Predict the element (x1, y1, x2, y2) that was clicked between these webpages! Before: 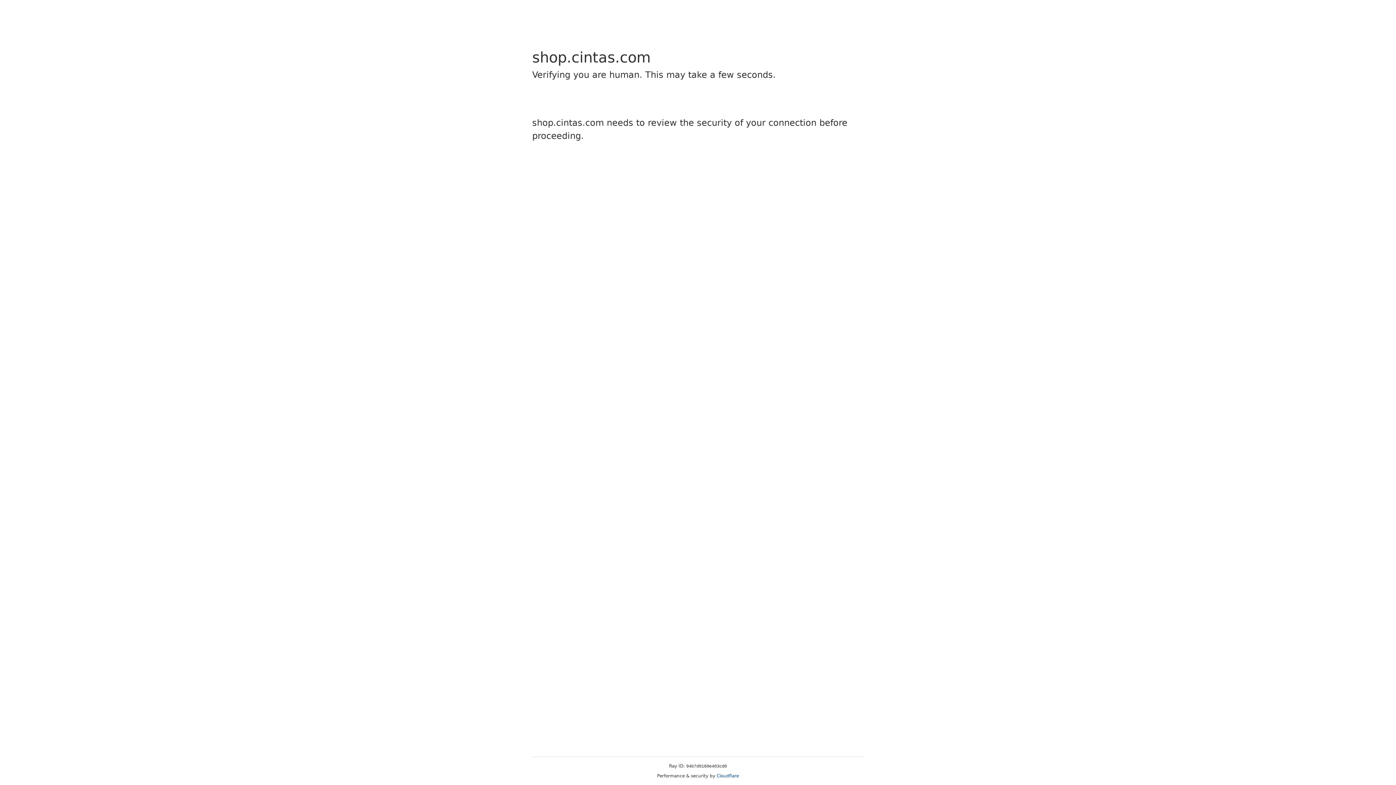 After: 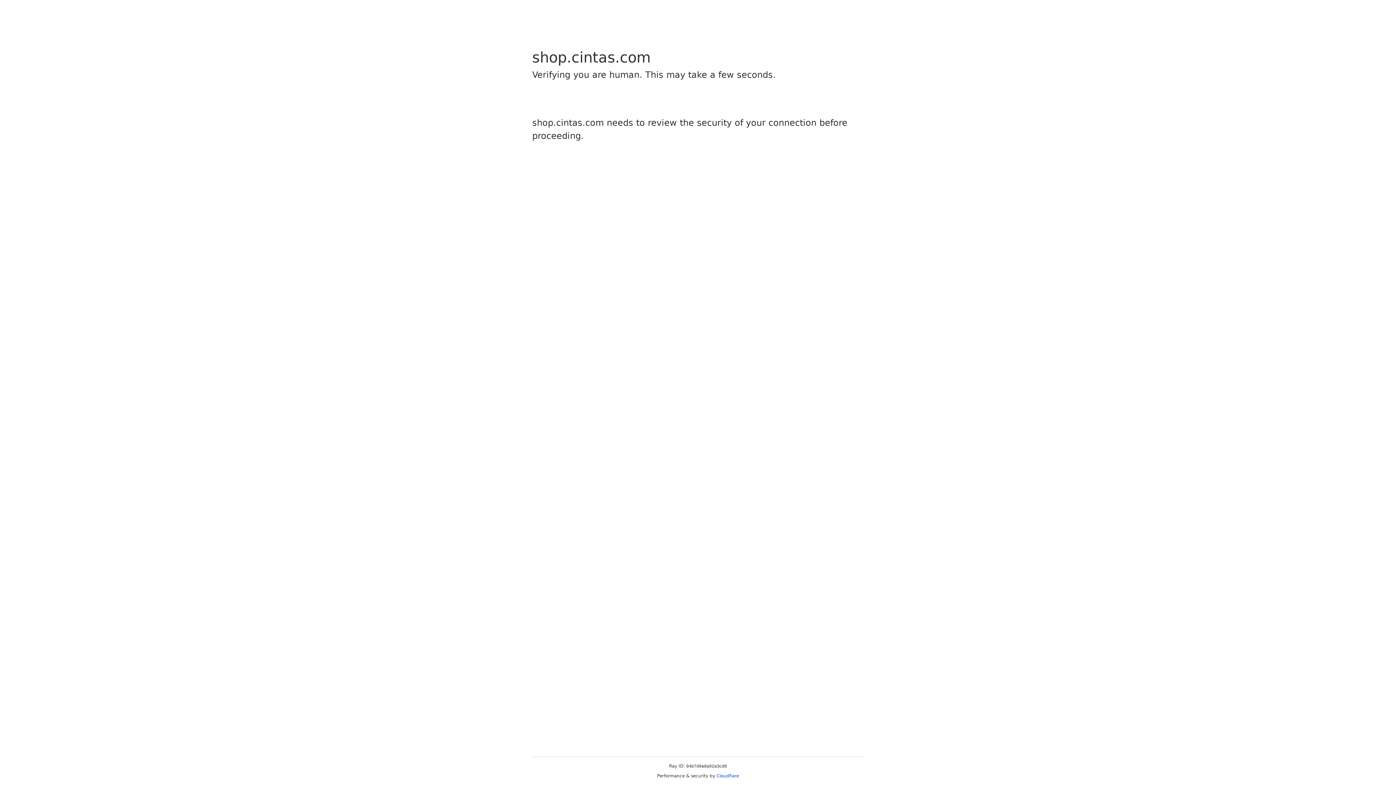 Action: label: Cloudflare bbox: (716, 773, 739, 778)